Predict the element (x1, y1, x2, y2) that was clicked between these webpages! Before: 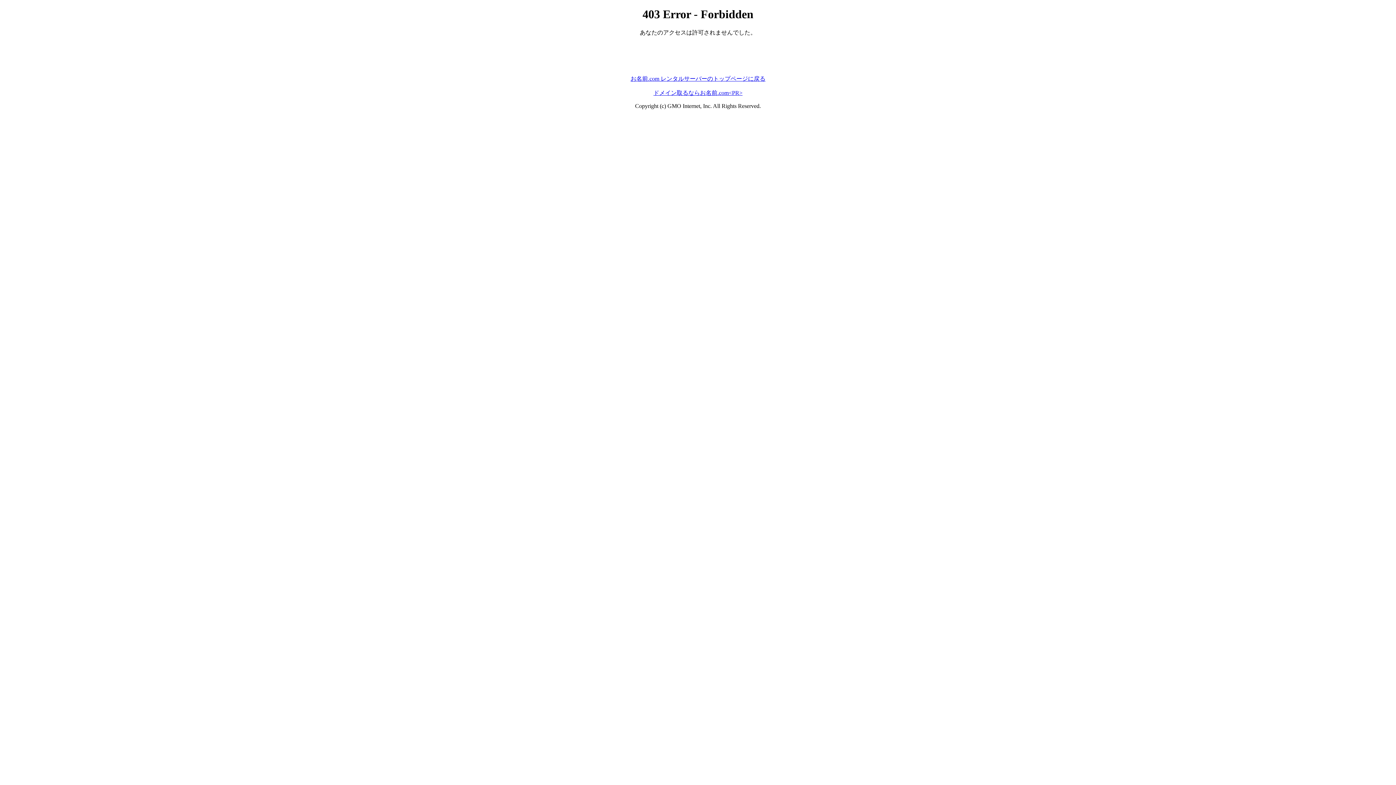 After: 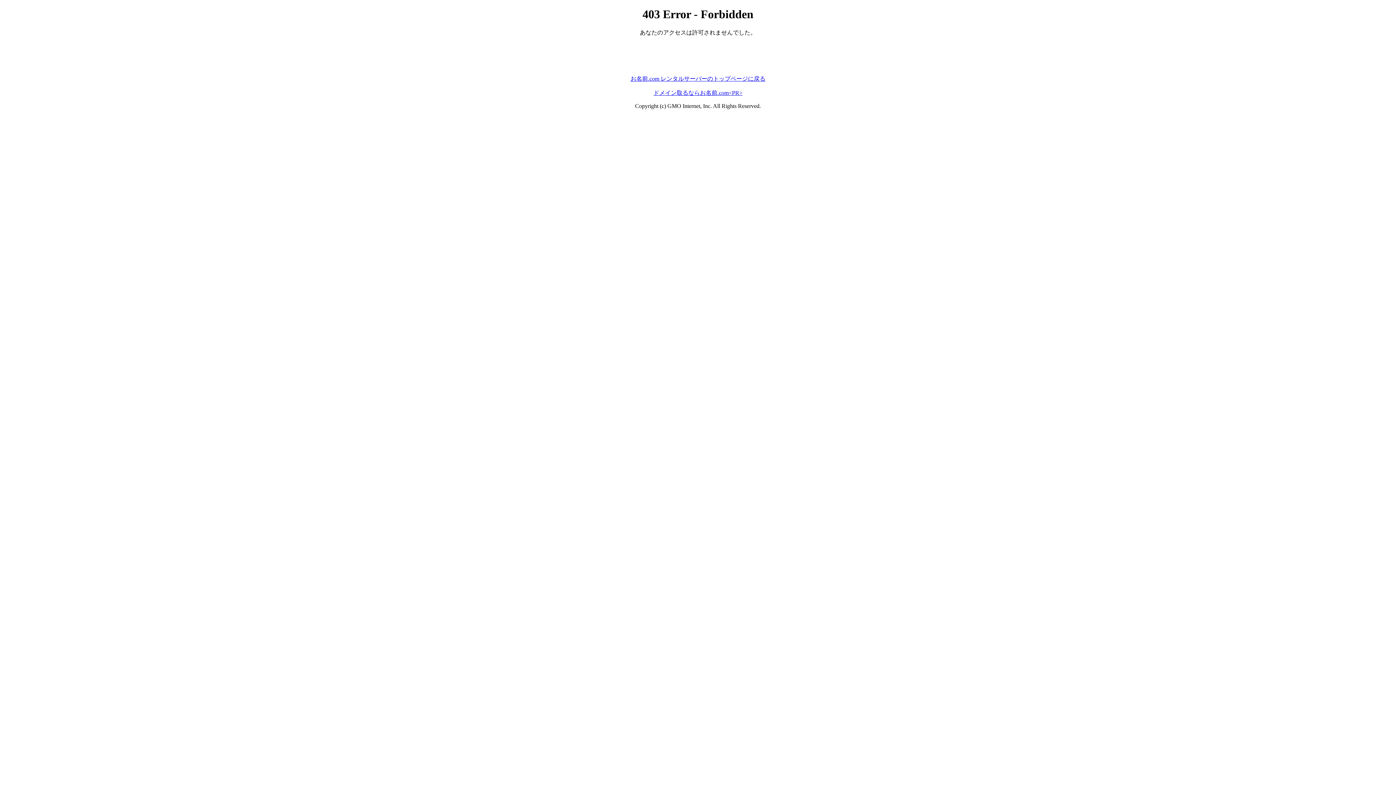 Action: bbox: (653, 89, 742, 95) label: ドメイン取るならお名前.com<PR>